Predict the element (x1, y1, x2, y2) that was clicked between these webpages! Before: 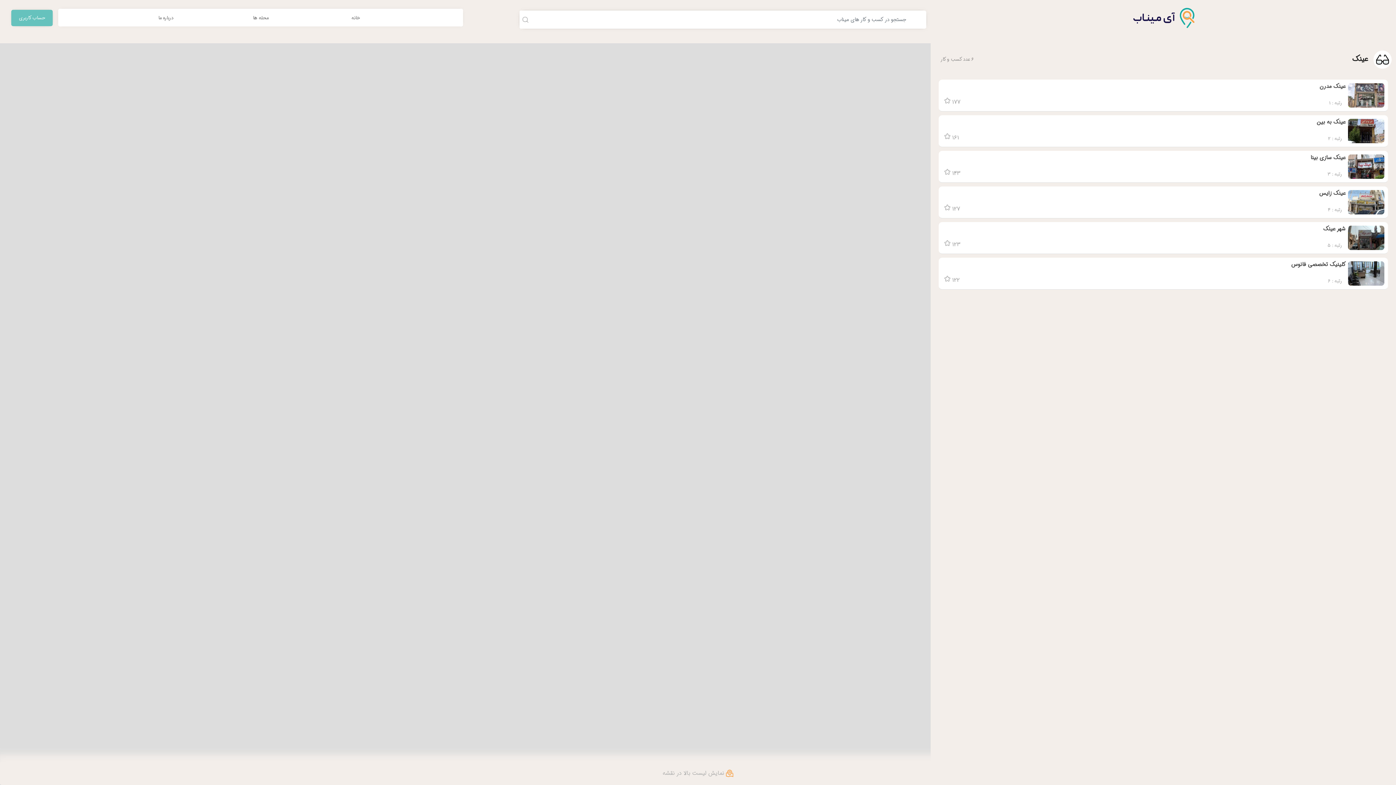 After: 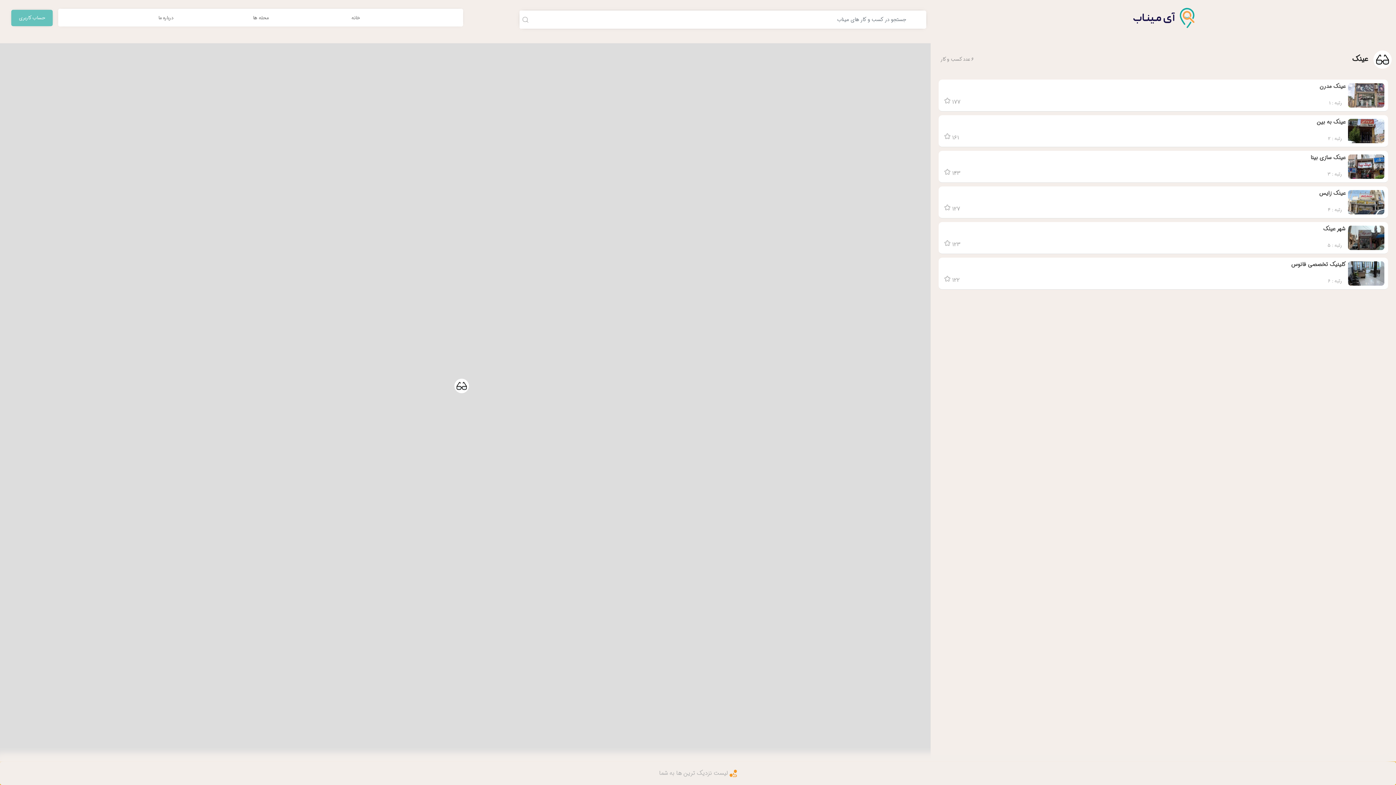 Action: label:  نمایش لیست بالا در نقشه bbox: (0, 762, 1396, 785)